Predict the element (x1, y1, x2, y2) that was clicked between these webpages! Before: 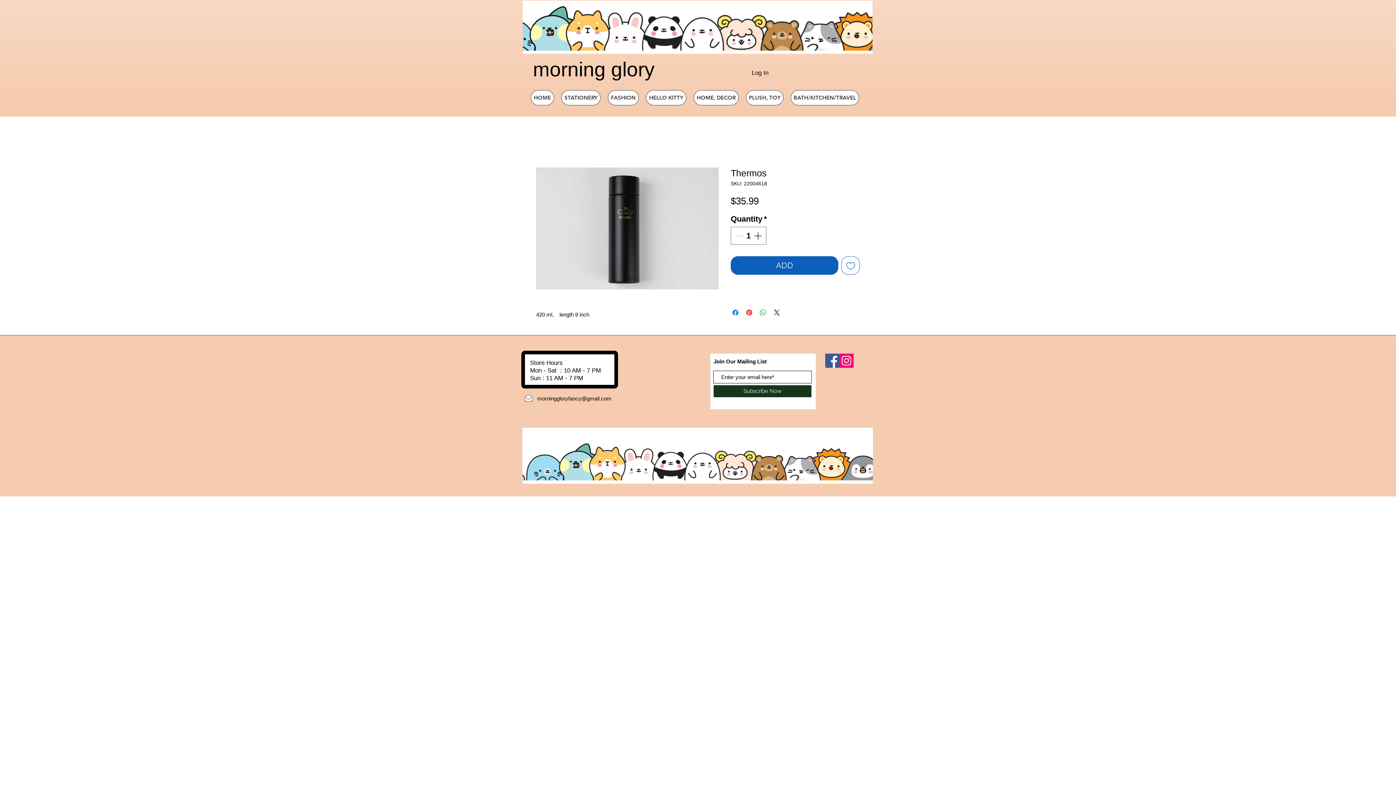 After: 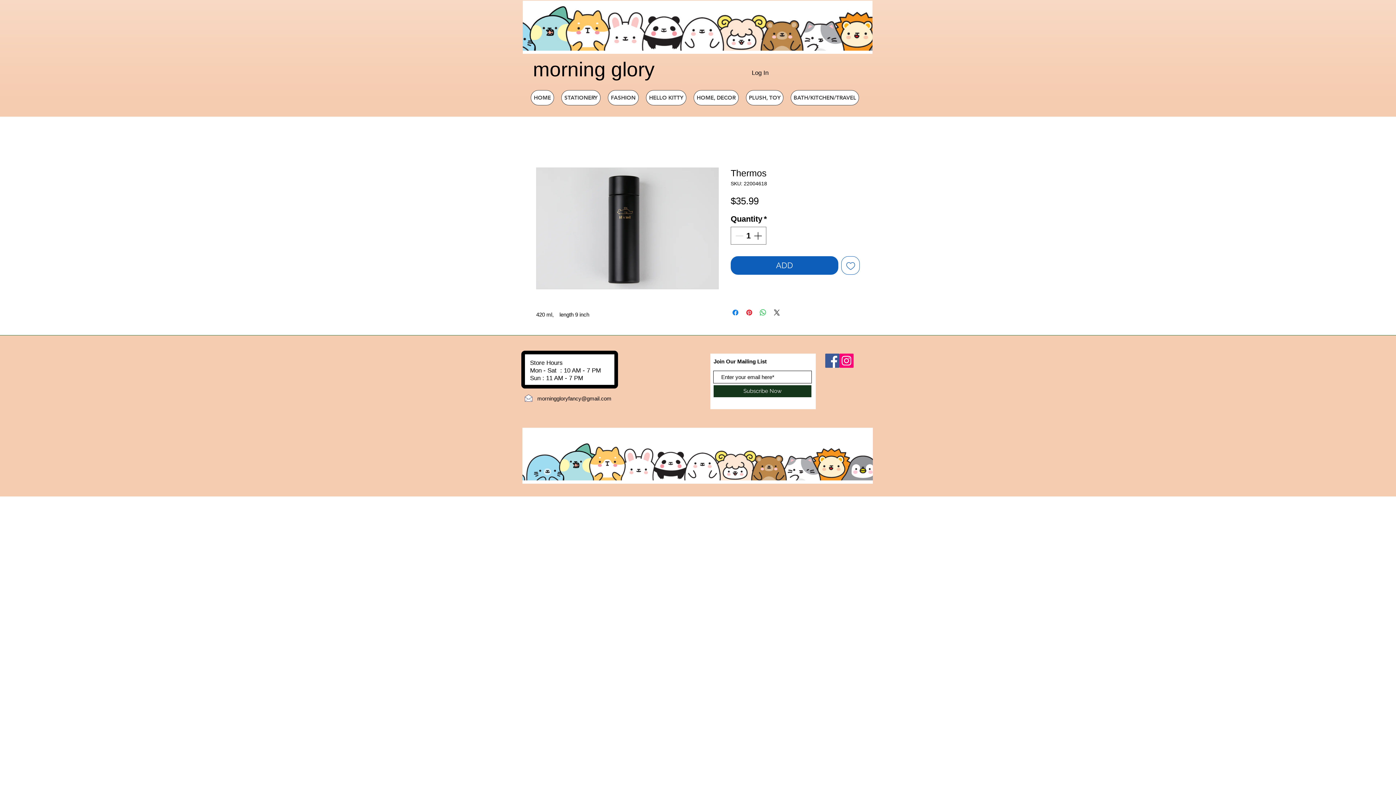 Action: label: Facebook bbox: (825, 353, 839, 368)